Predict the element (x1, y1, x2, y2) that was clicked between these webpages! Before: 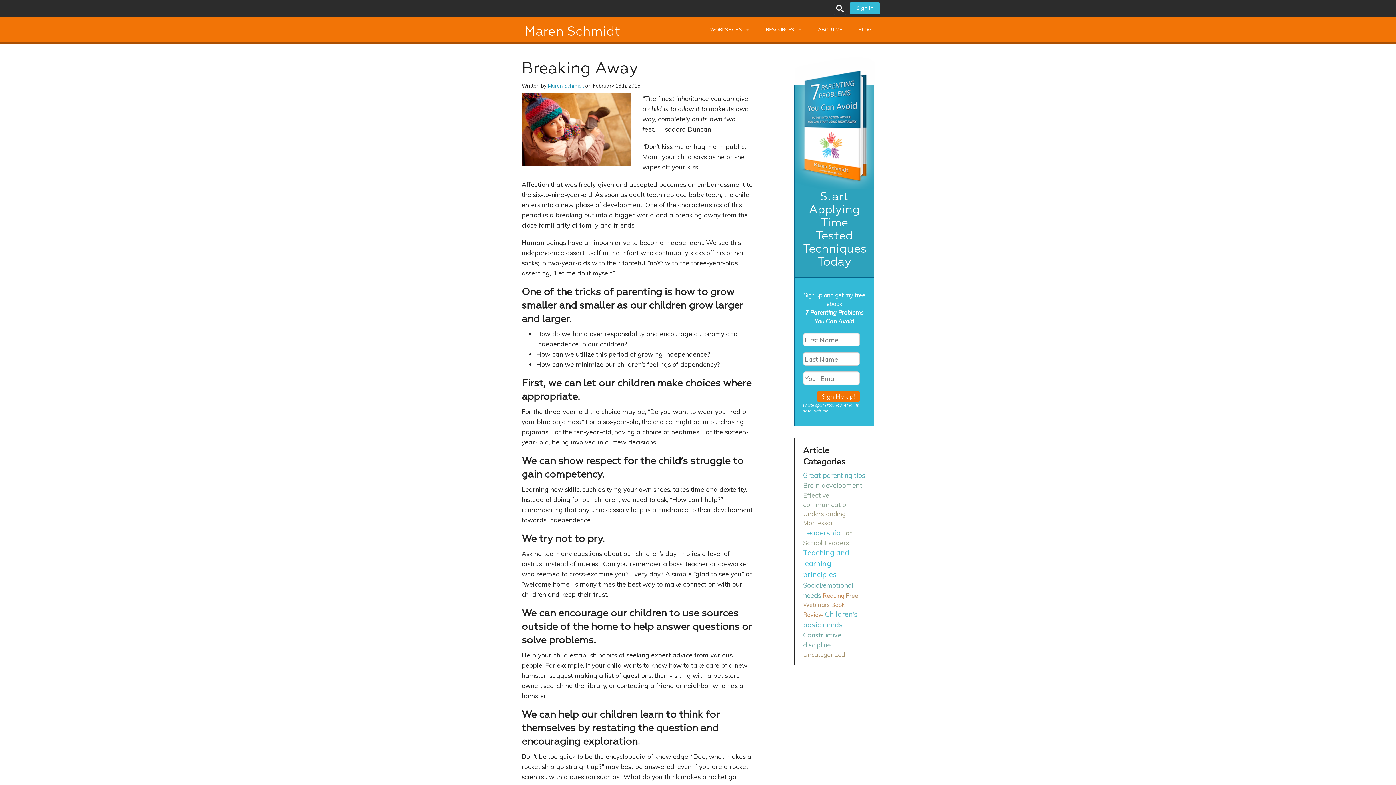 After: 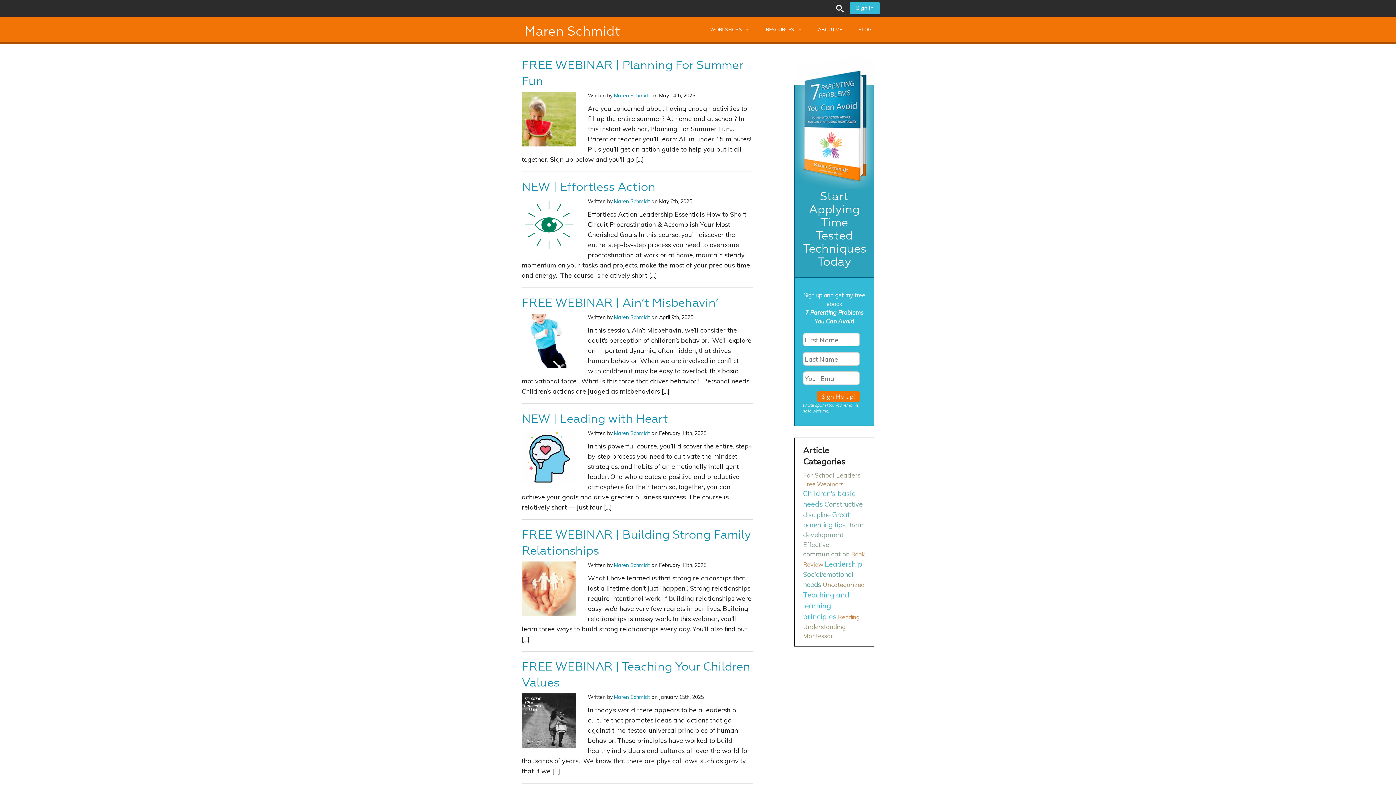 Action: label: Maren Schmidt bbox: (548, 82, 584, 89)